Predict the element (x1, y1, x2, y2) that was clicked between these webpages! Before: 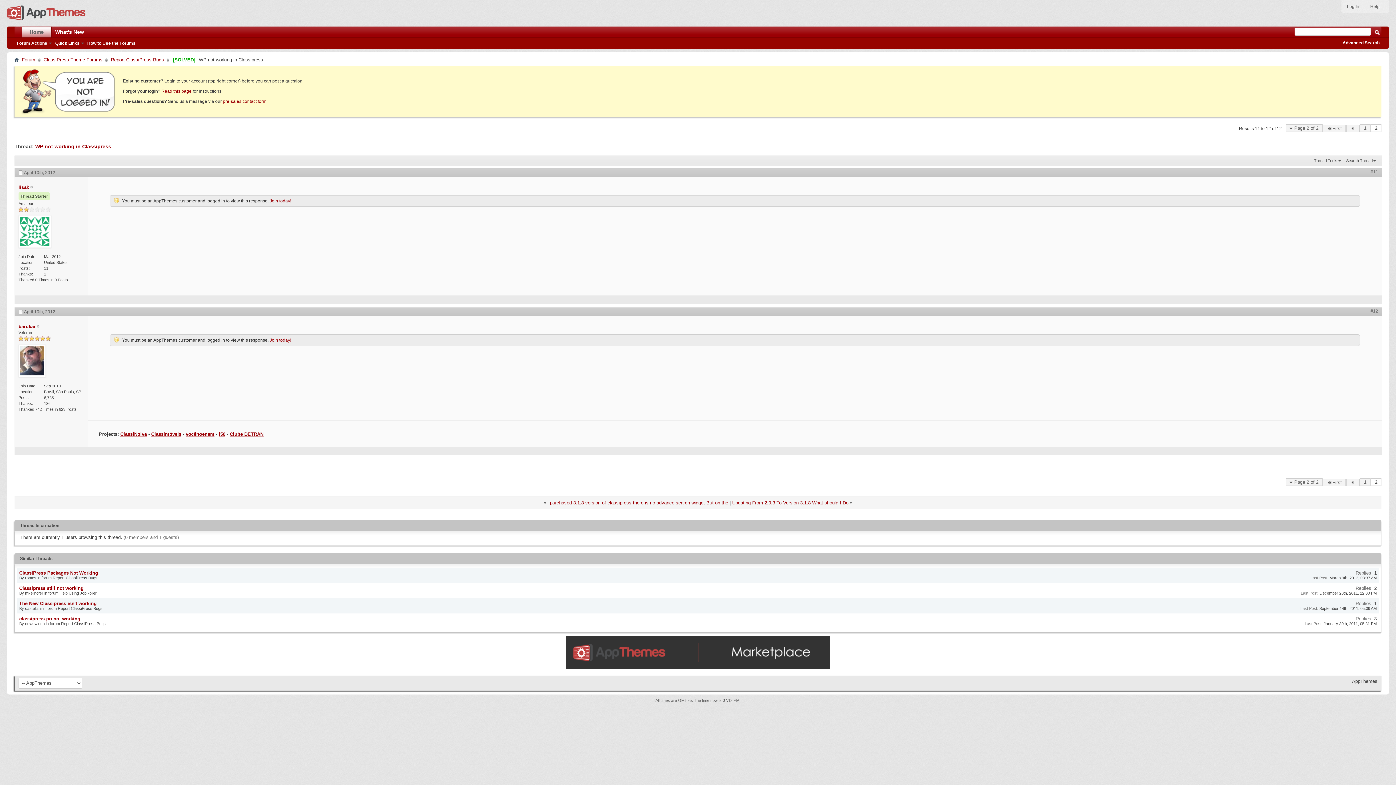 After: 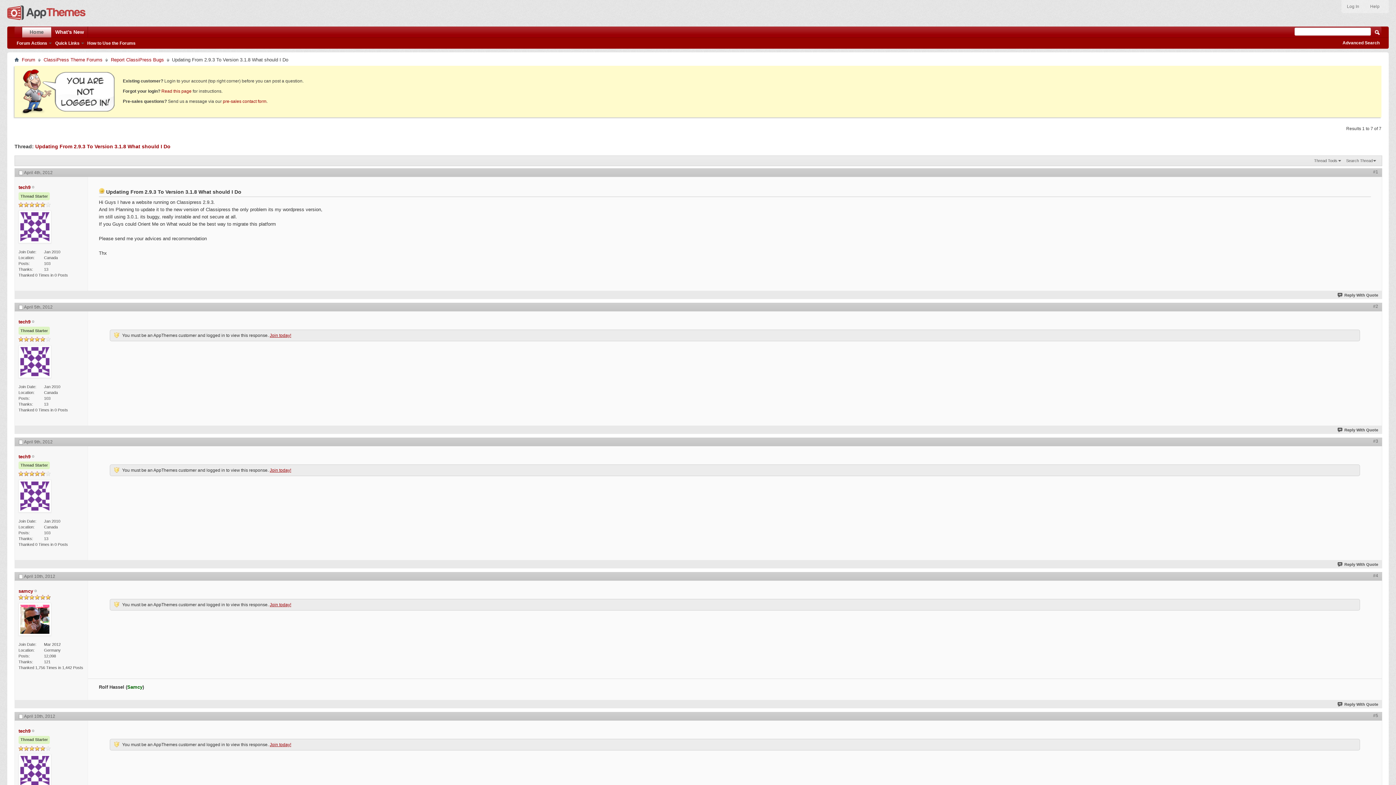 Action: label: Updating From 2.9.3 To Version 3.1.8 What should I Do bbox: (732, 500, 848, 505)